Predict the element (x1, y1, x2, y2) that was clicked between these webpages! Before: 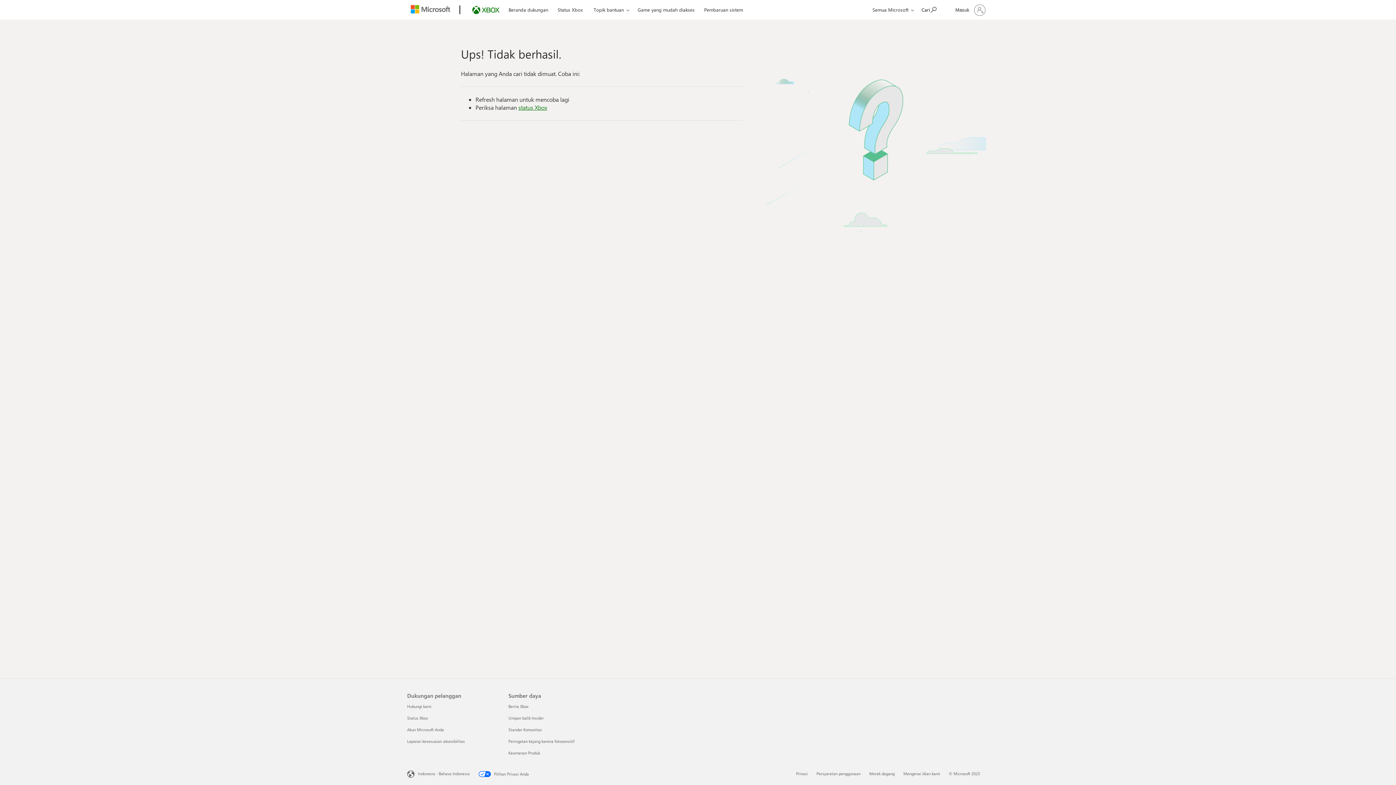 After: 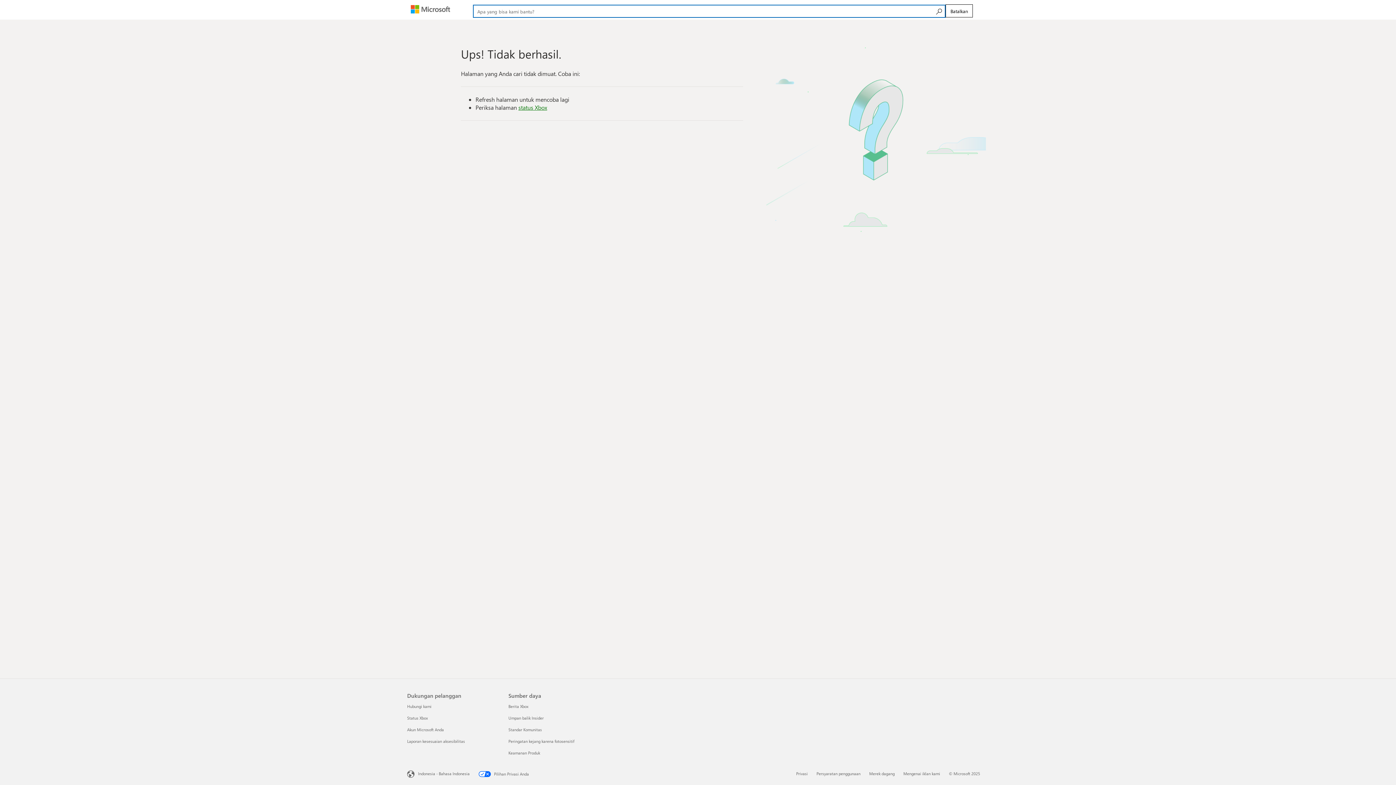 Action: bbox: (918, 1, 940, 17) label: Cari